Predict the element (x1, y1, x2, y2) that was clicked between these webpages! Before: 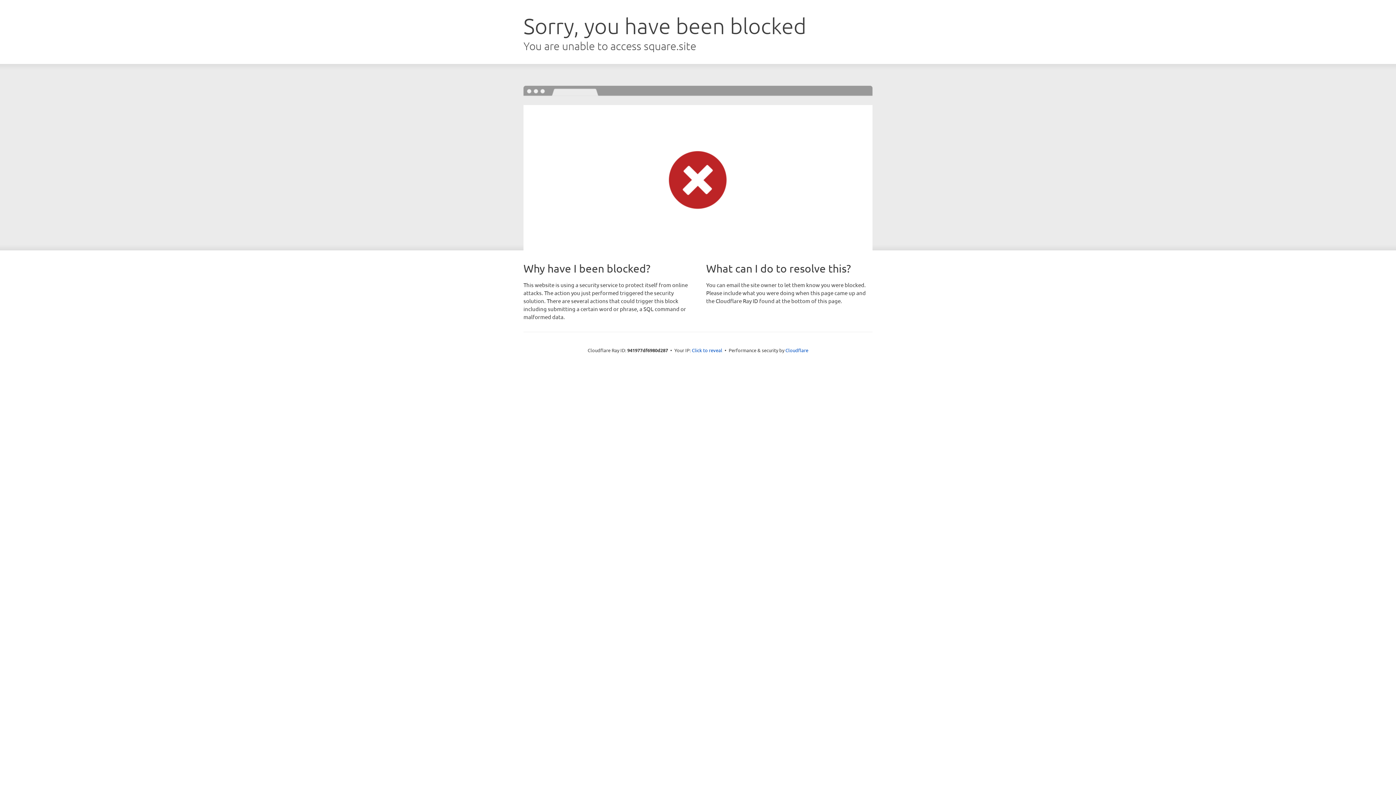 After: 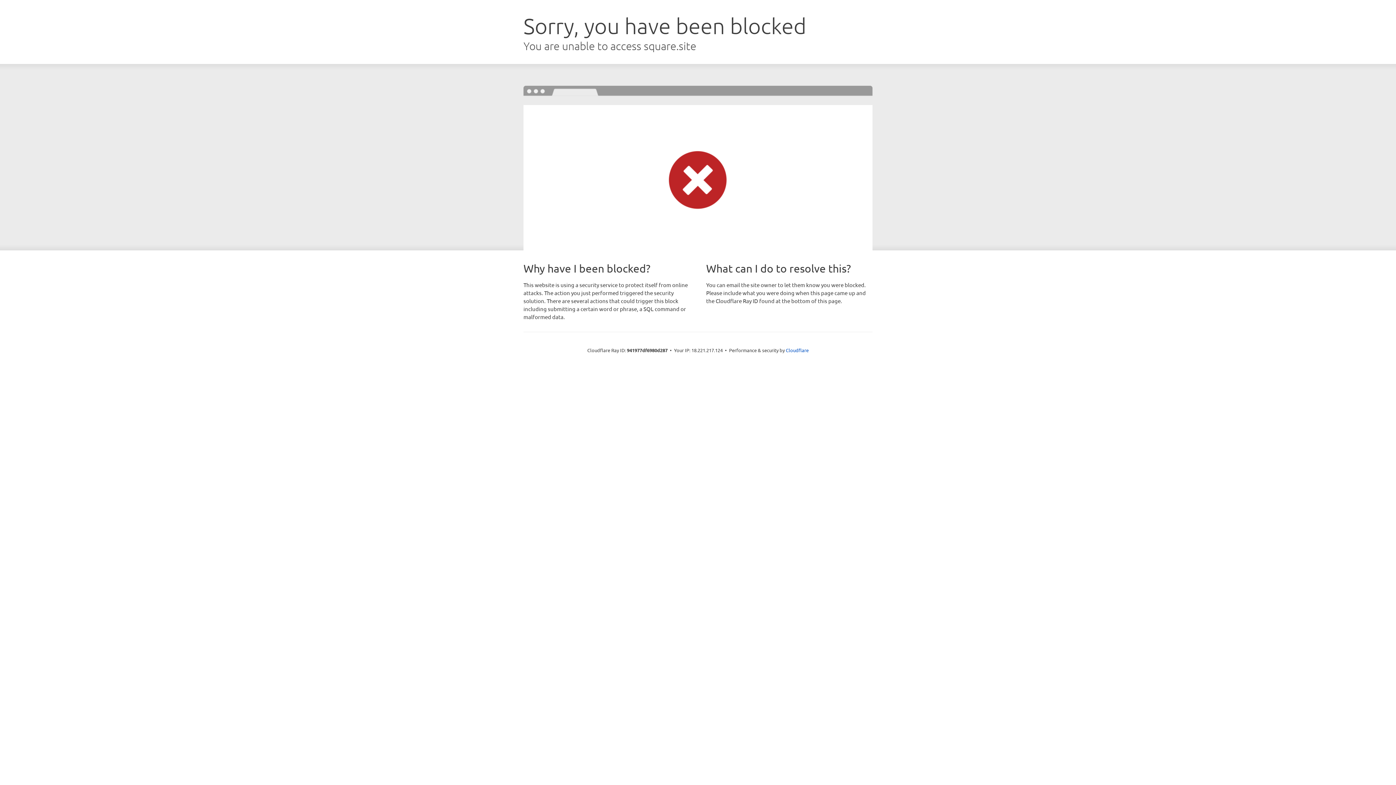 Action: label: Click to reveal bbox: (692, 346, 722, 353)